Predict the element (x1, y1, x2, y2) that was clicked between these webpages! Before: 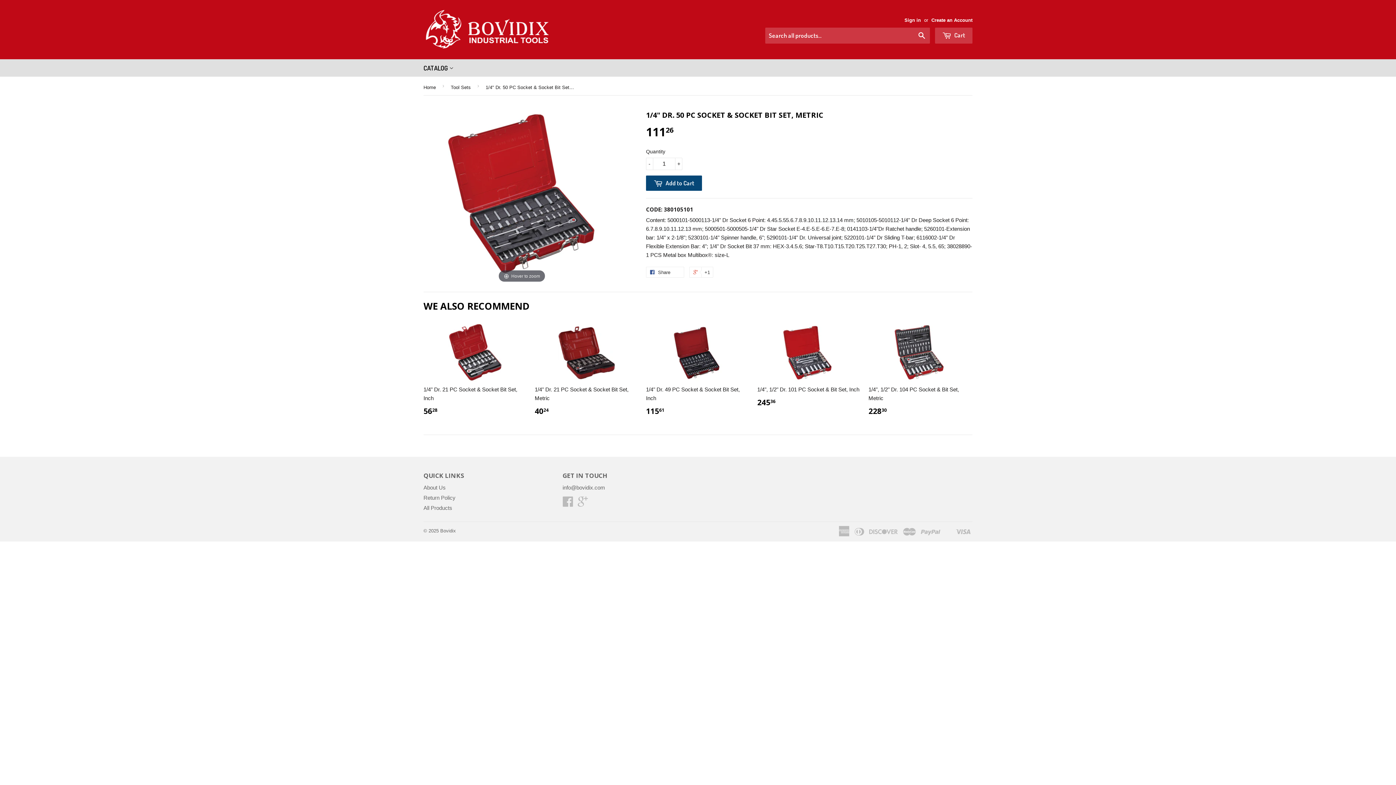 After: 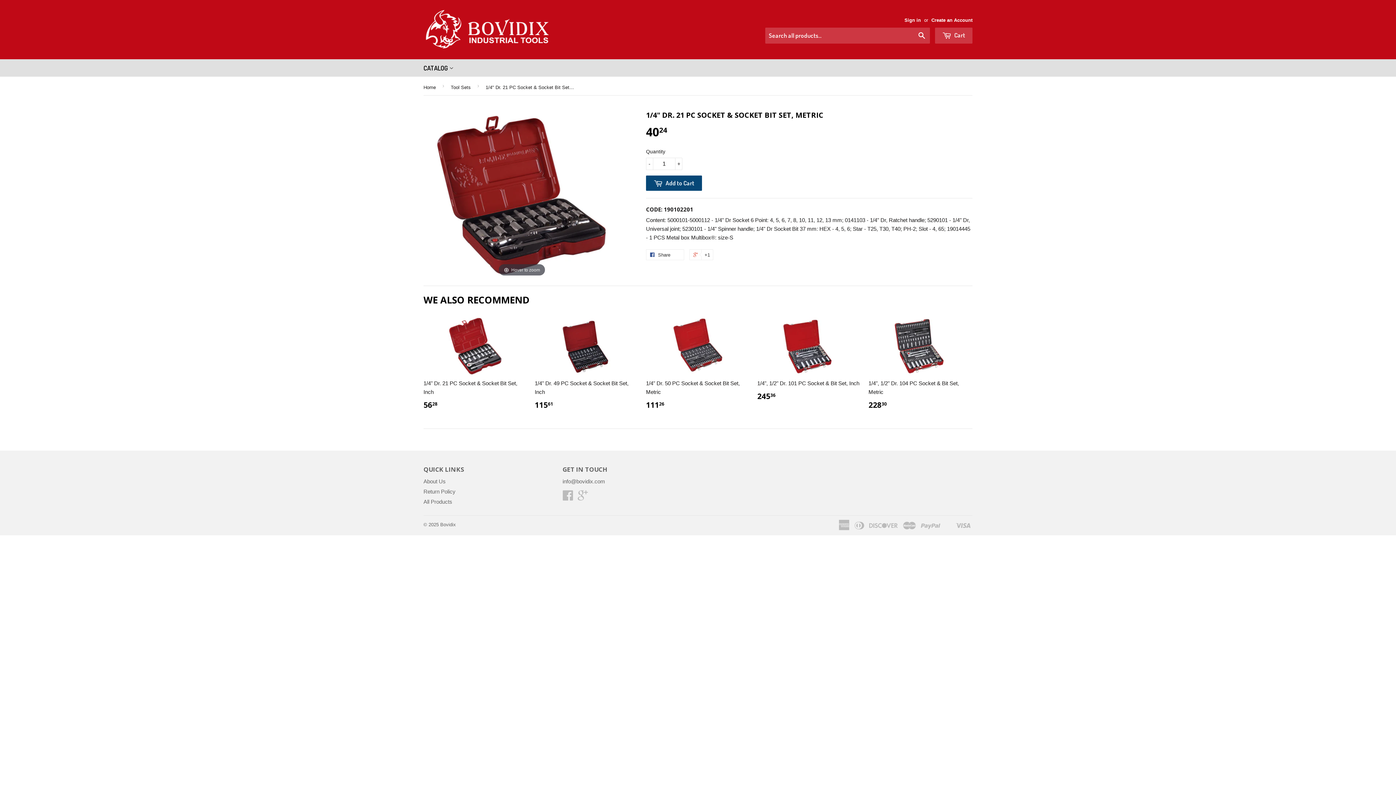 Action: bbox: (534, 323, 638, 420) label: 1/4" Dr. 21 PC Socket & Socket Bit Set, Metric

4024